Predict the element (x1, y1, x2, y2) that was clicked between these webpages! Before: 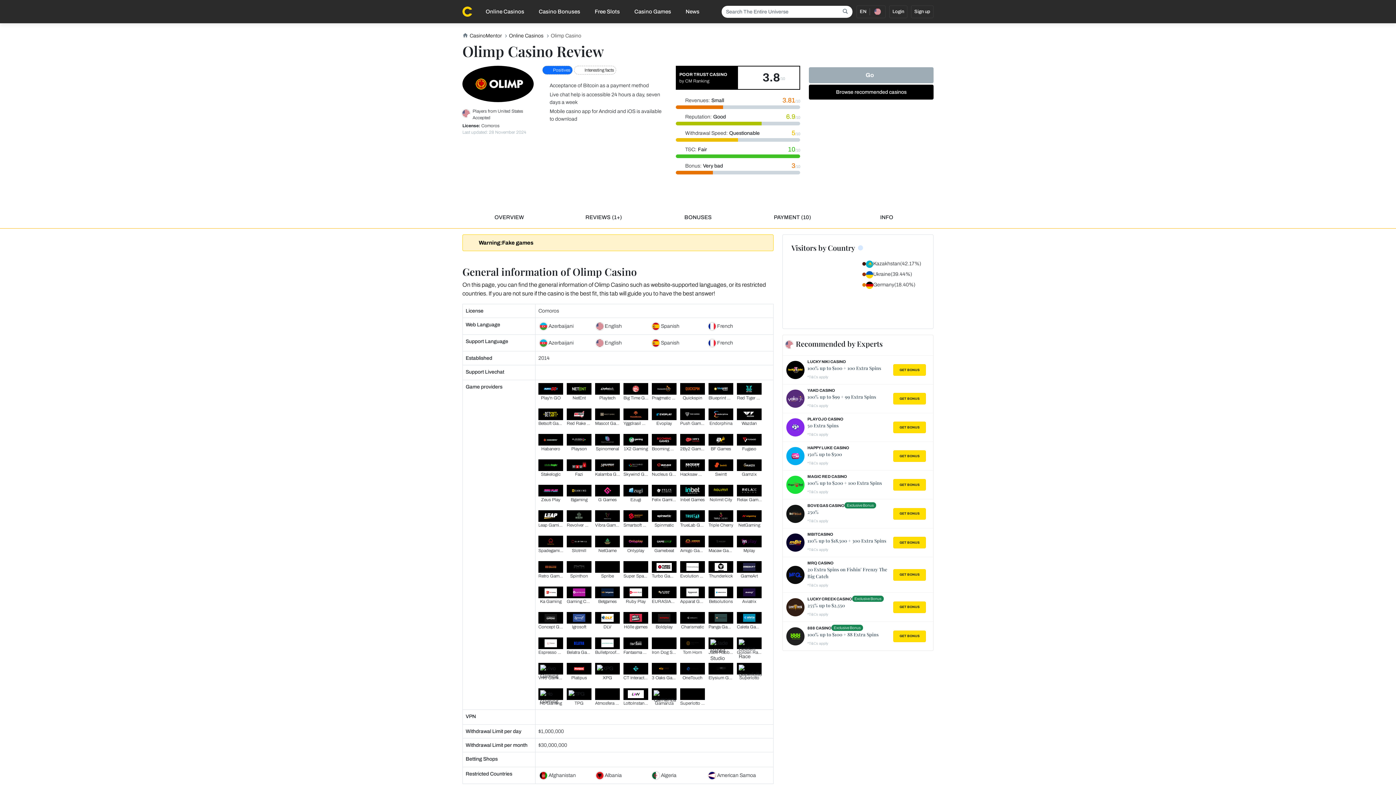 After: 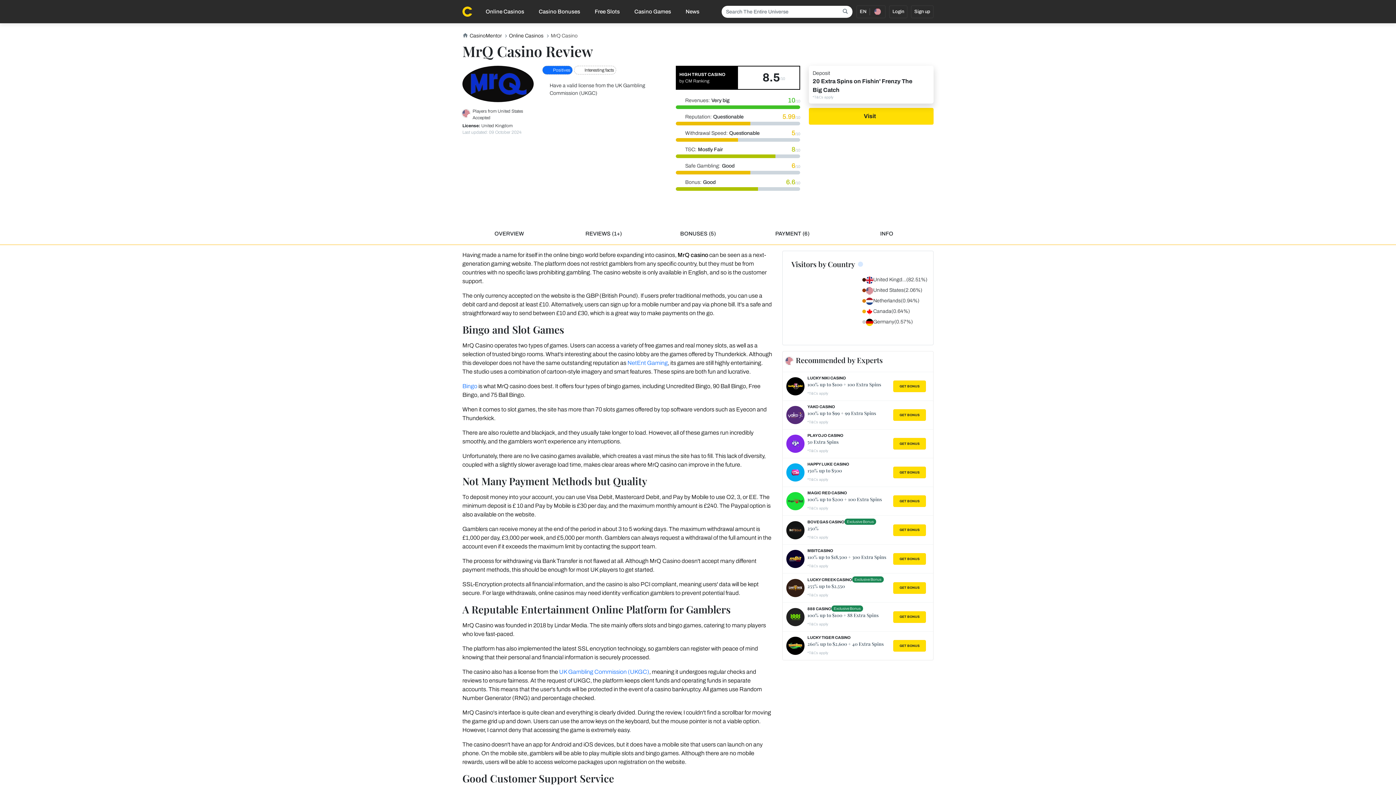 Action: label: MRQ CASINO bbox: (807, 560, 833, 566)